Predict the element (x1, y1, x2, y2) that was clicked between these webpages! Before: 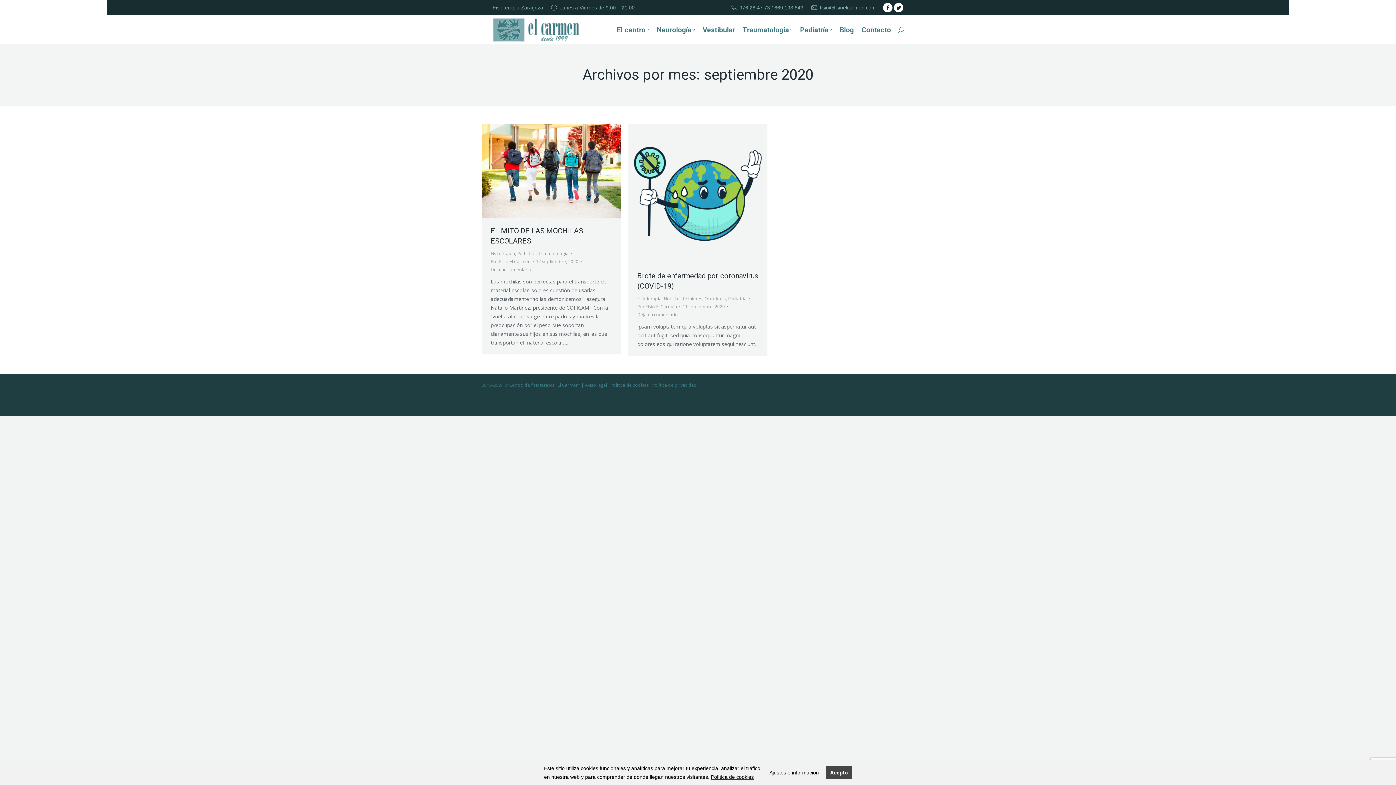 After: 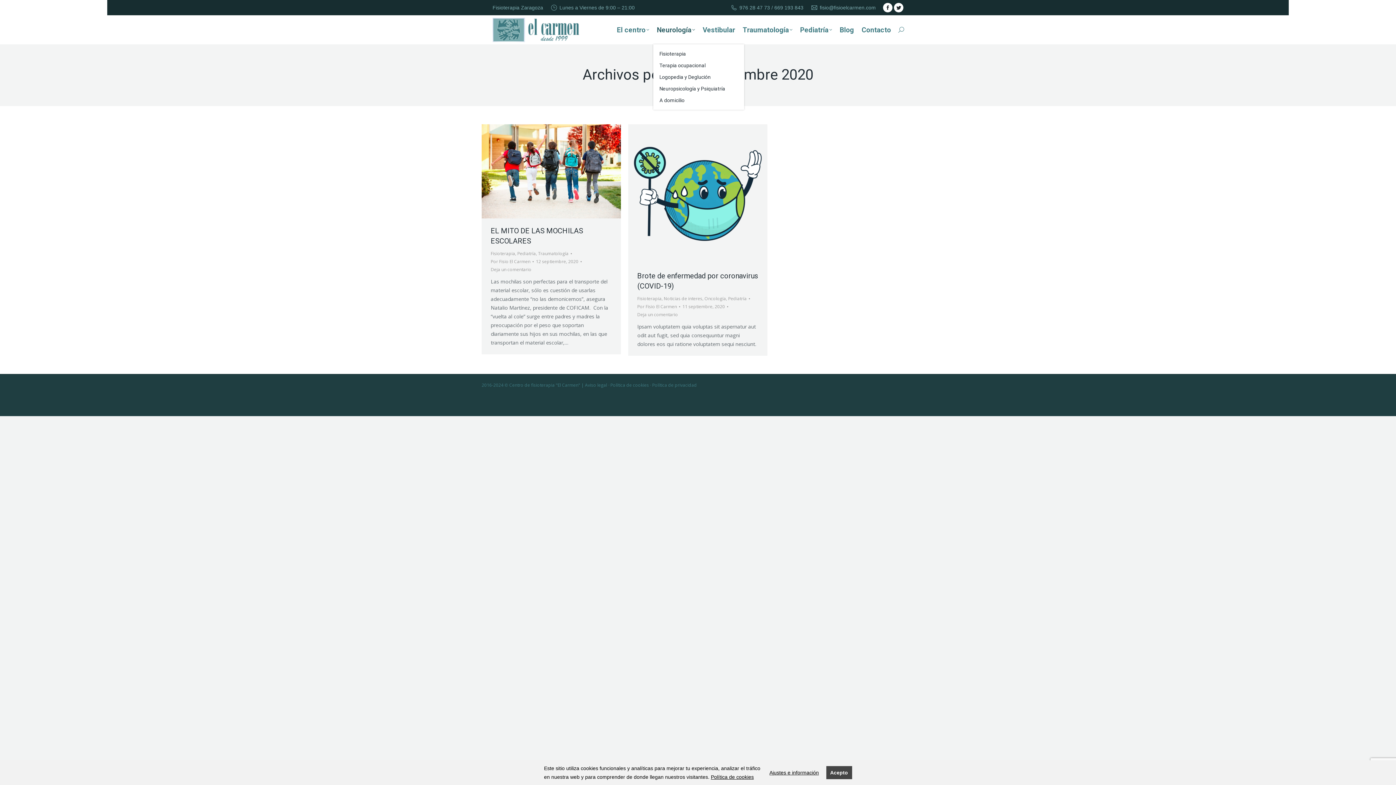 Action: bbox: (653, 15, 698, 44) label: Neurología